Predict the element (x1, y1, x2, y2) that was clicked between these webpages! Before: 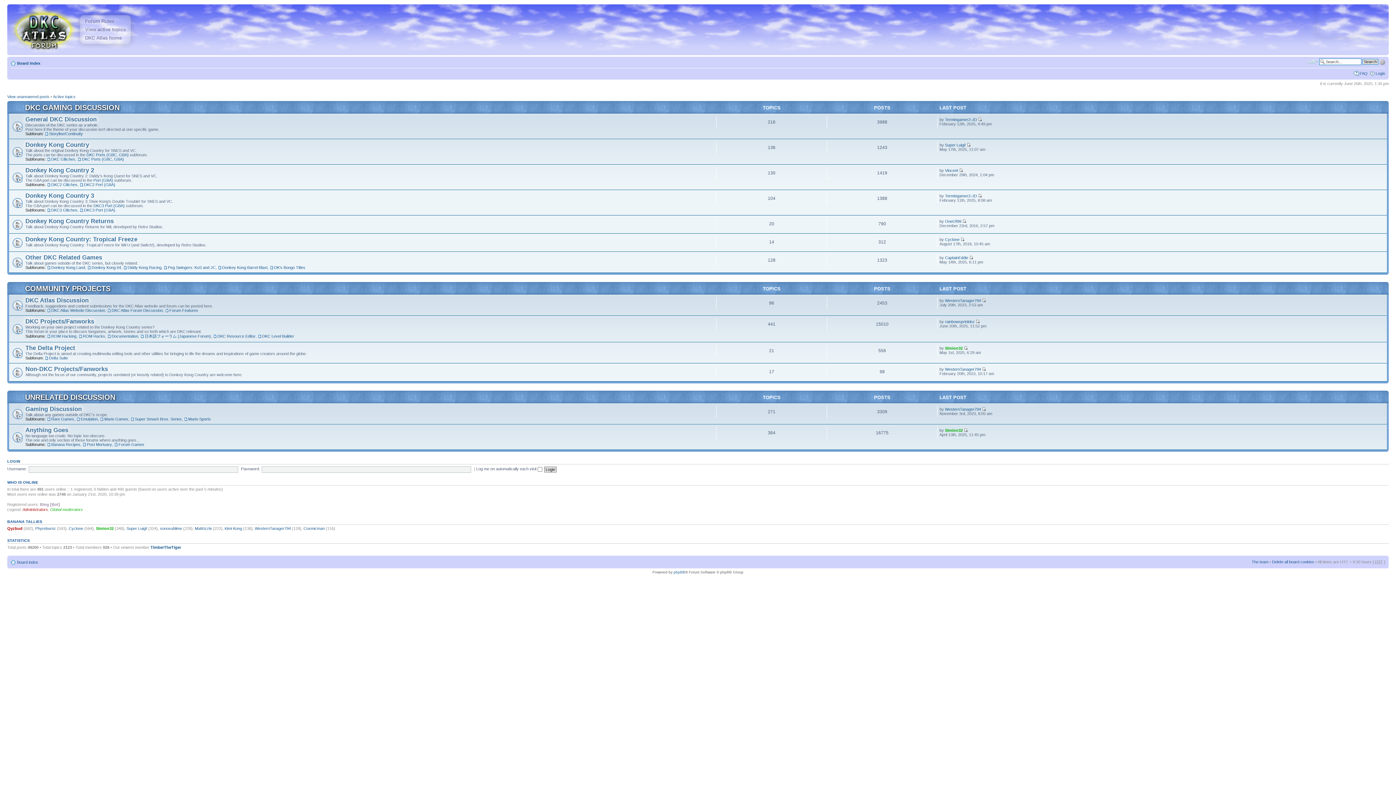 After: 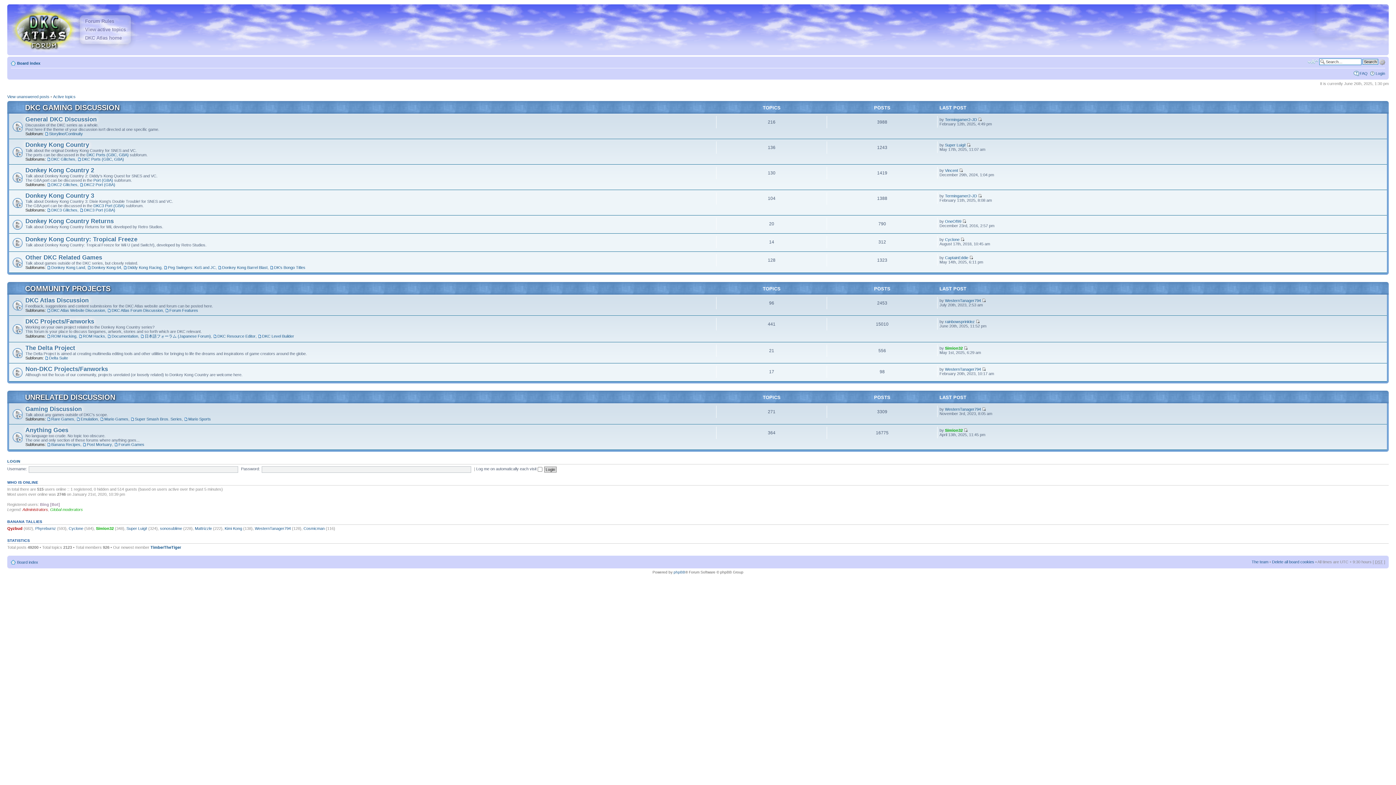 Action: bbox: (9, 49, 78, 53)